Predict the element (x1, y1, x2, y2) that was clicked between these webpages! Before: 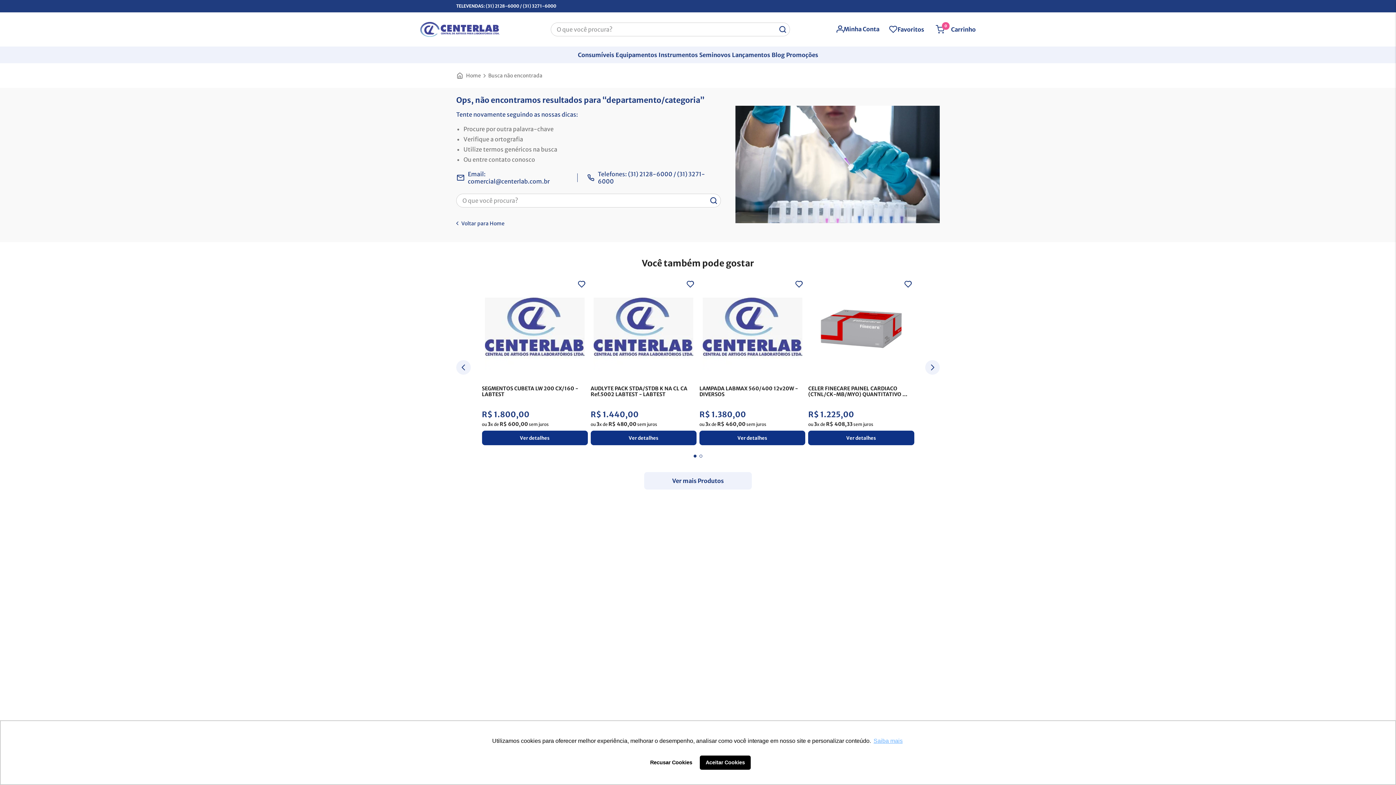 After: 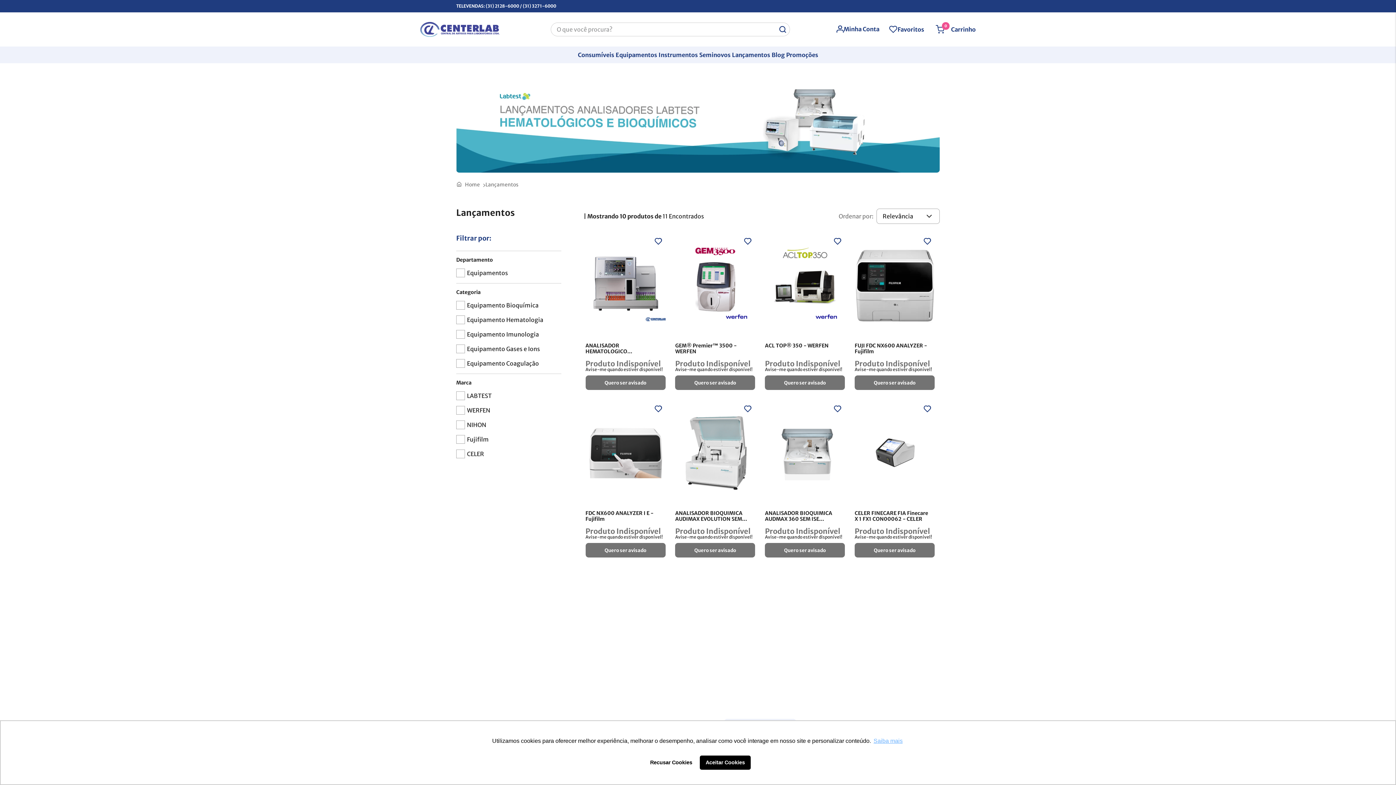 Action: label: Lançamentos bbox: (731, 46, 771, 63)